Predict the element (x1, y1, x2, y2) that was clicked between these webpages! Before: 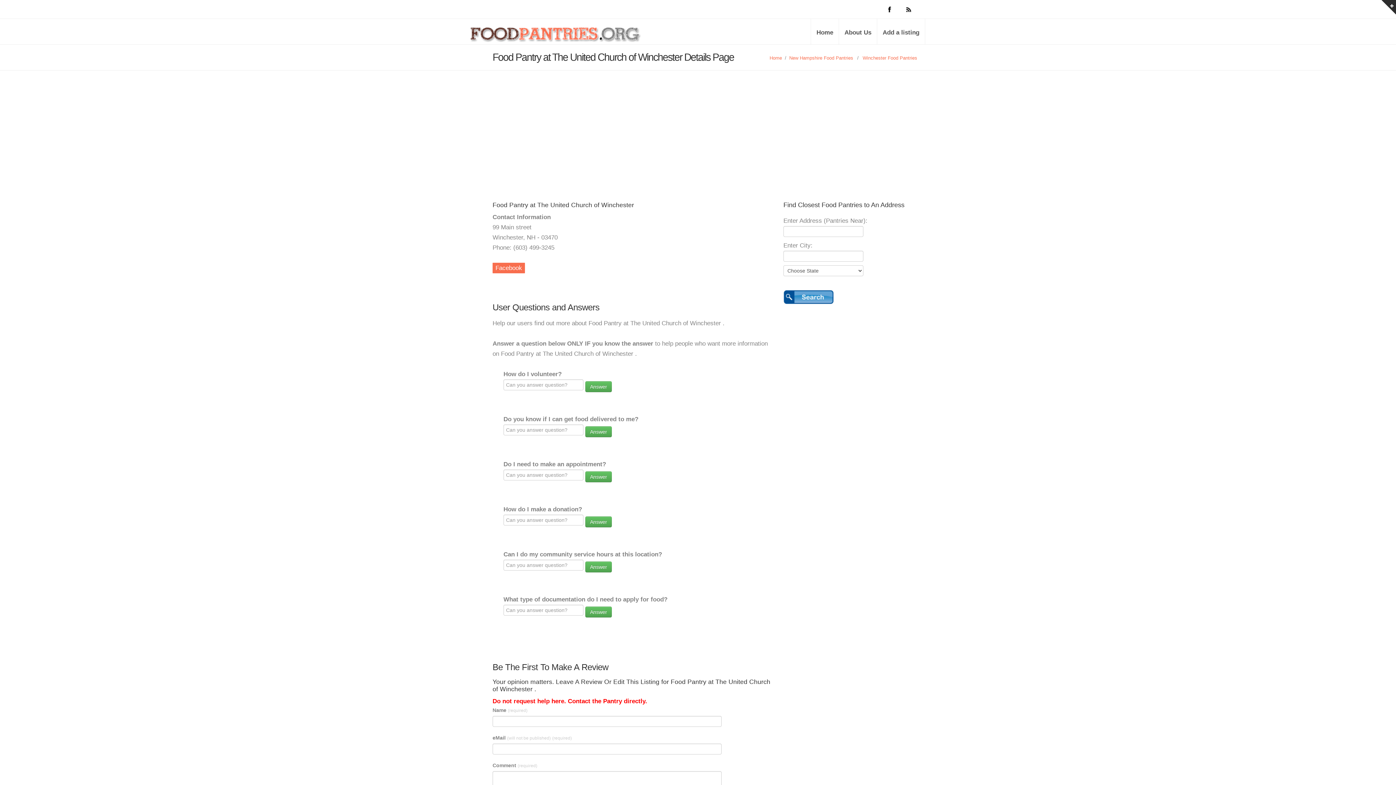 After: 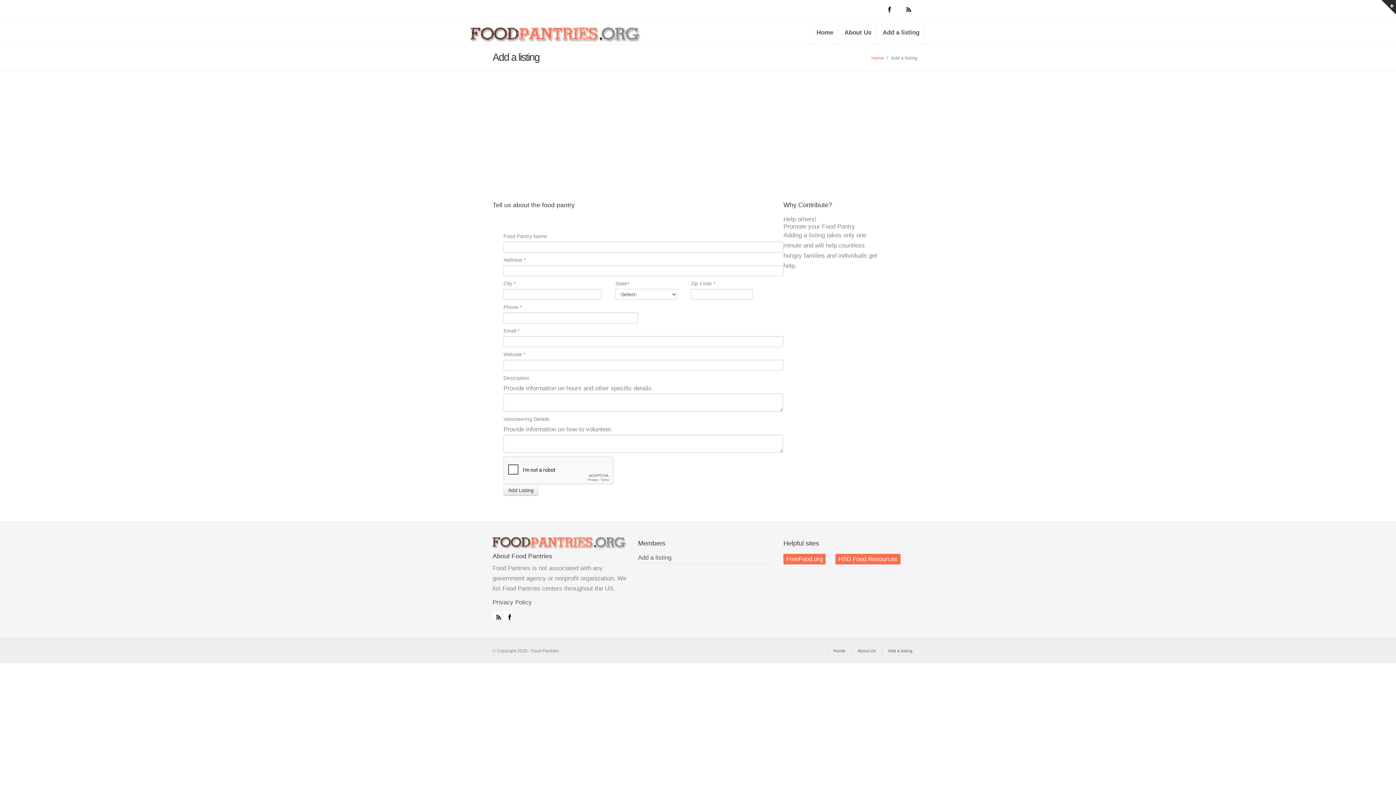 Action: bbox: (877, 18, 925, 44) label: Add a listing